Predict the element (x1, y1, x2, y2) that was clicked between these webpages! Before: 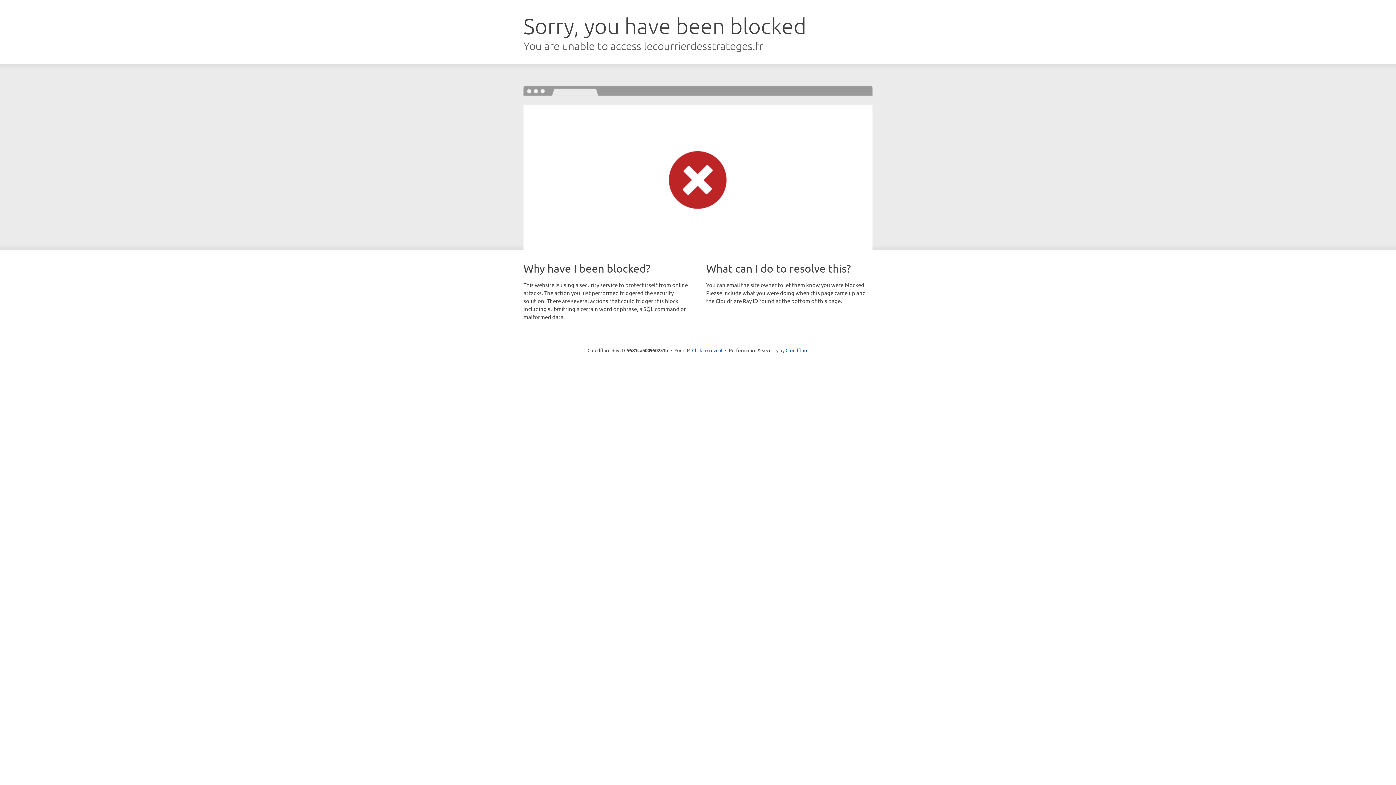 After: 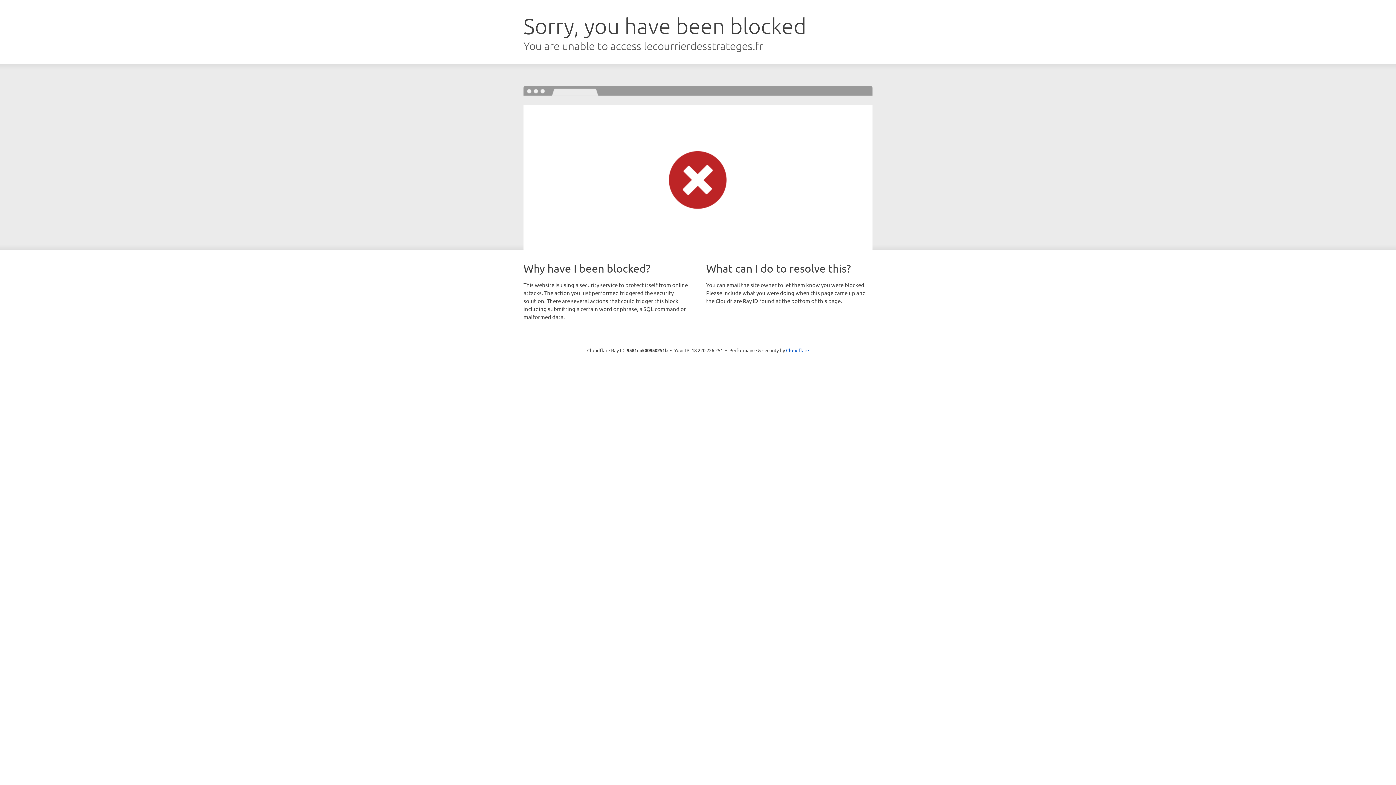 Action: label: Click to reveal bbox: (692, 346, 722, 353)